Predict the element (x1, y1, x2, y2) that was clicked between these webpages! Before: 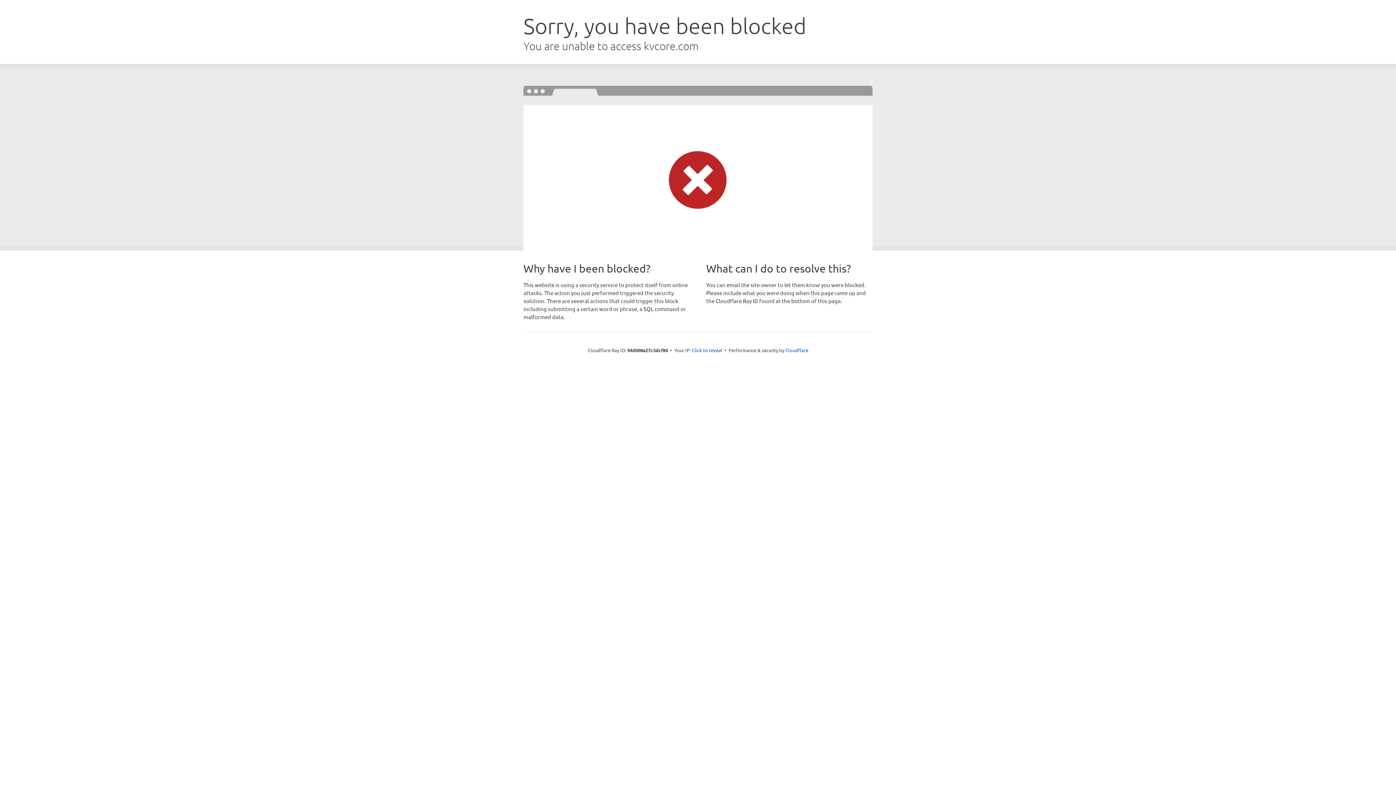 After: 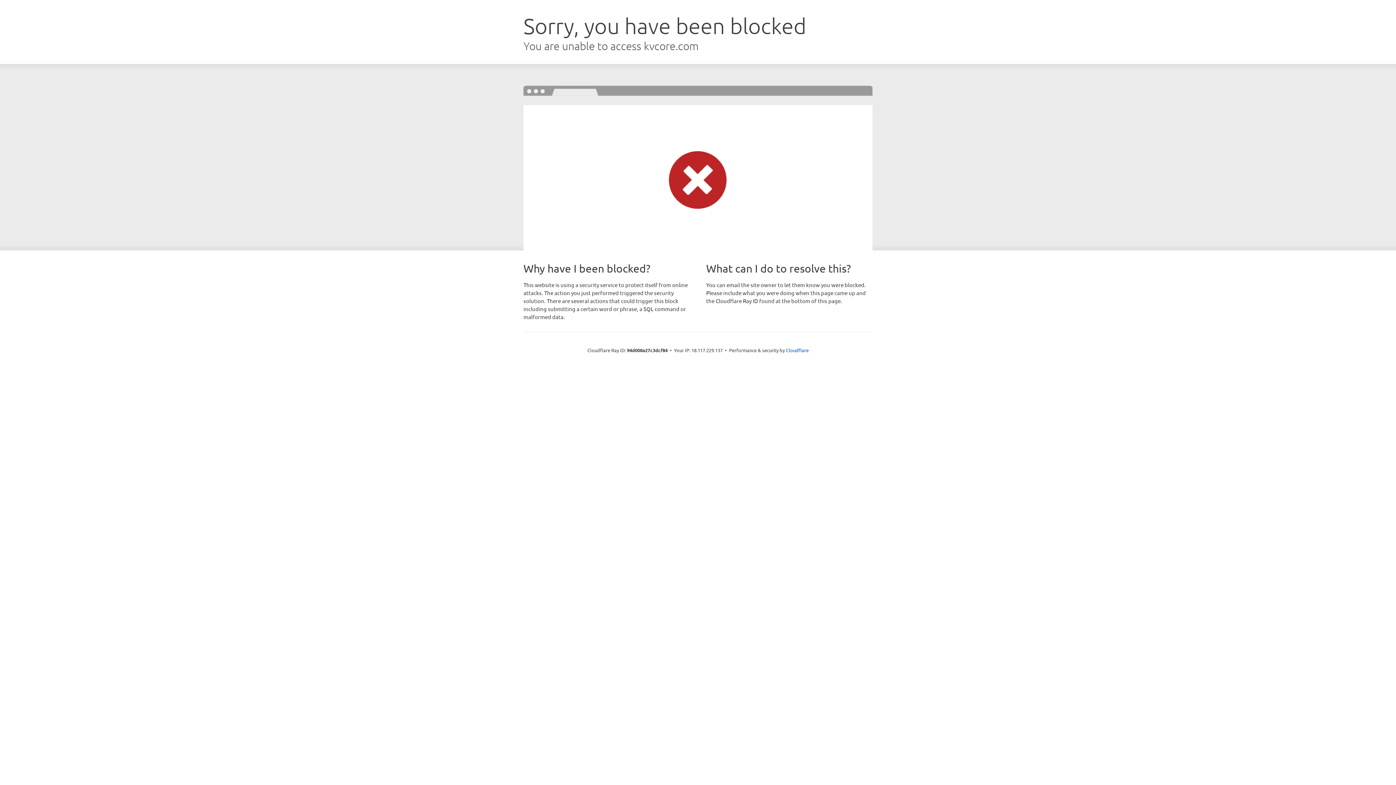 Action: bbox: (692, 346, 722, 353) label: Click to reveal